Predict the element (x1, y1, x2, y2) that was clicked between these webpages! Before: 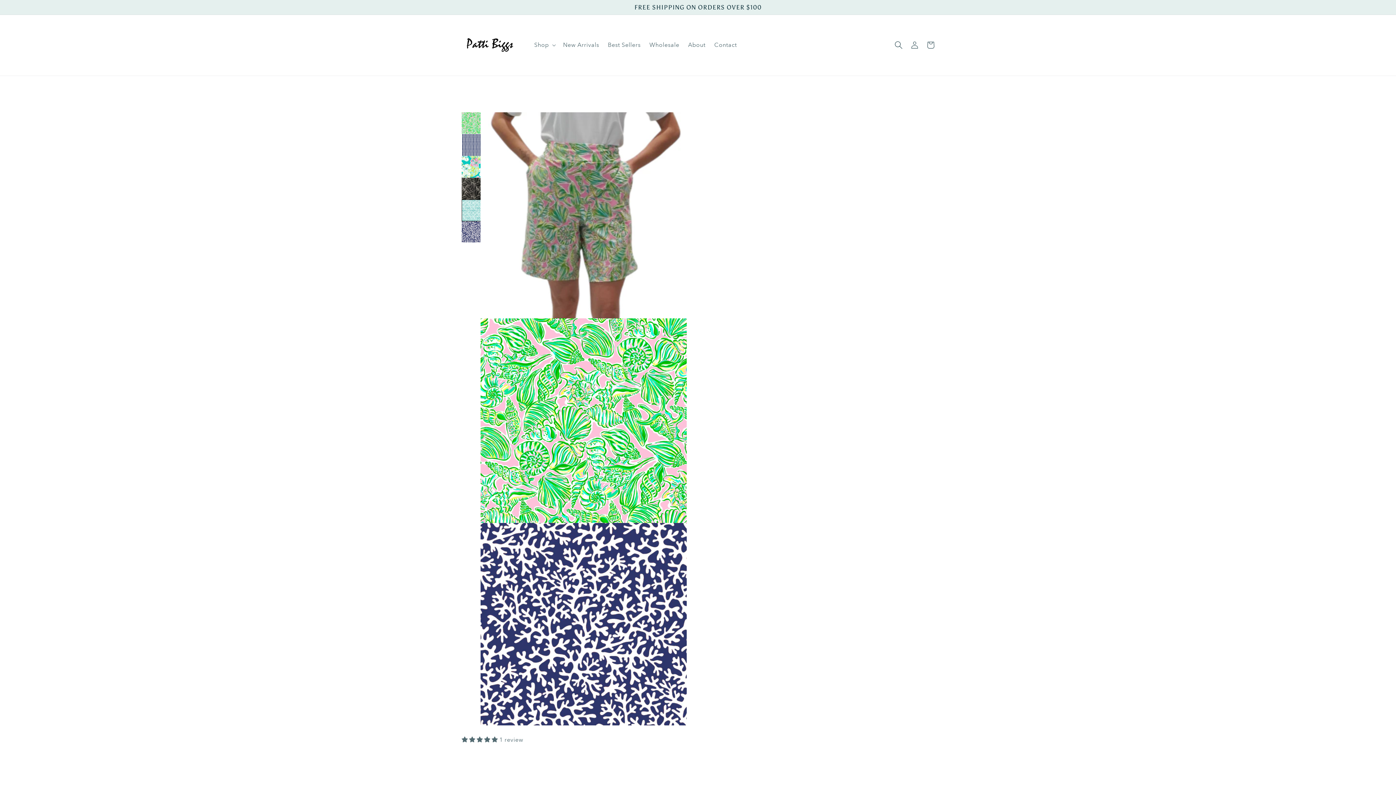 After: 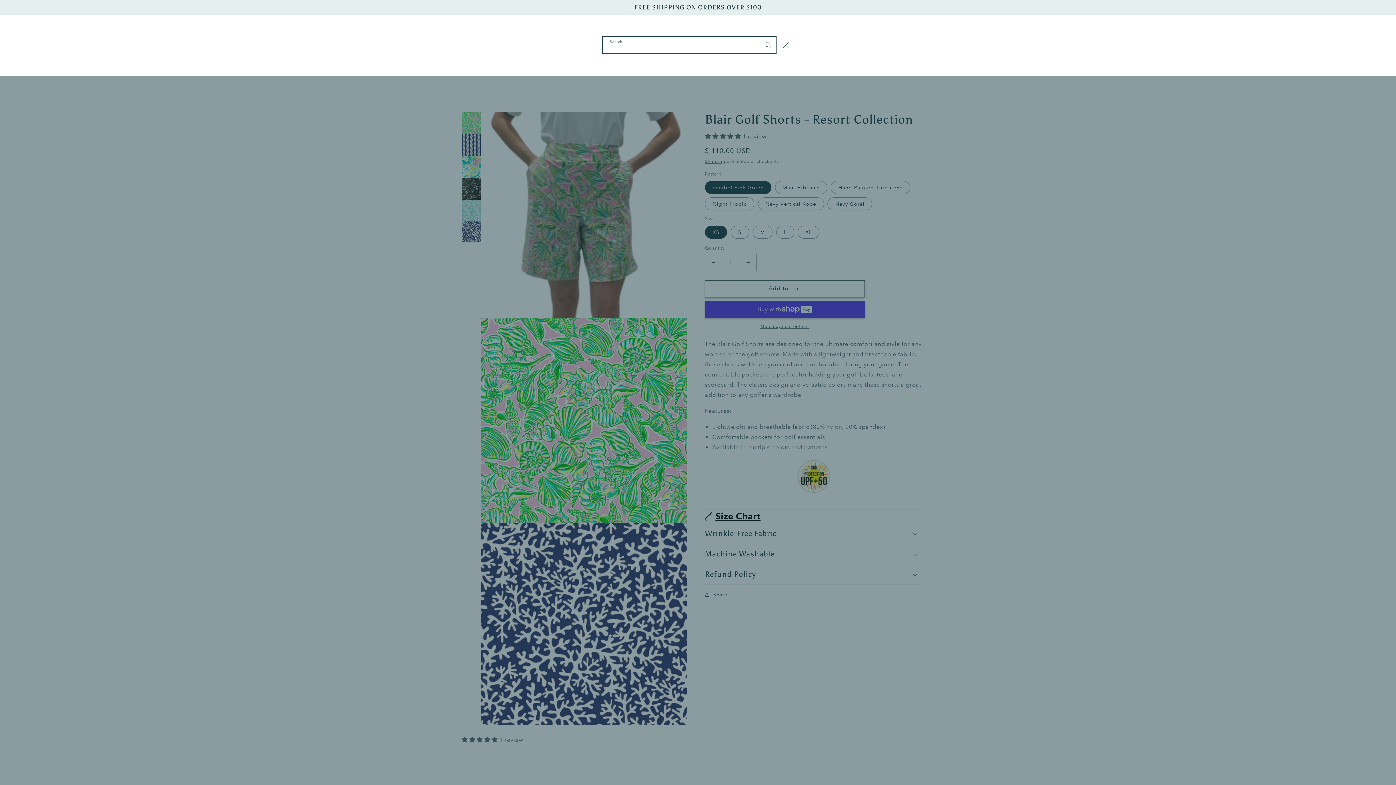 Action: bbox: (890, 37, 906, 53) label: Search